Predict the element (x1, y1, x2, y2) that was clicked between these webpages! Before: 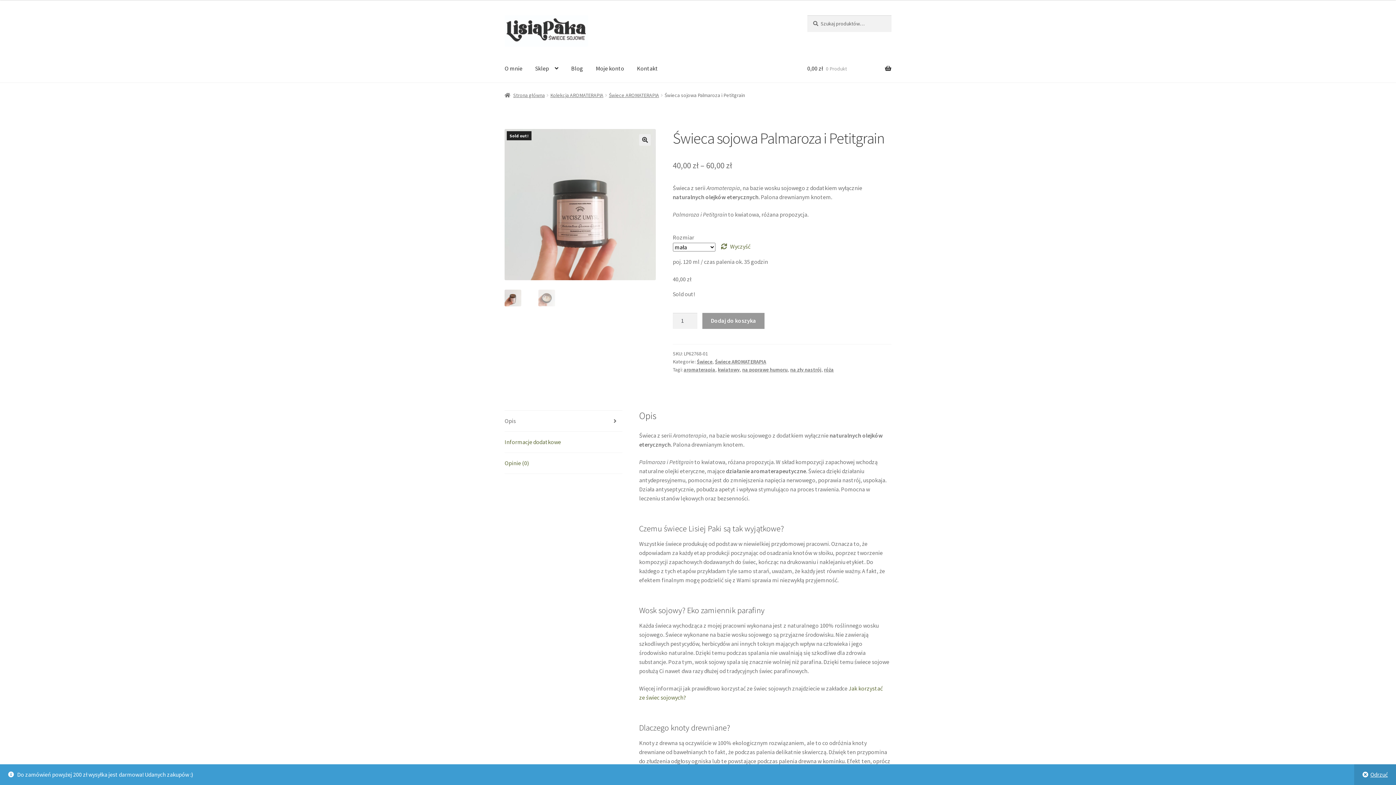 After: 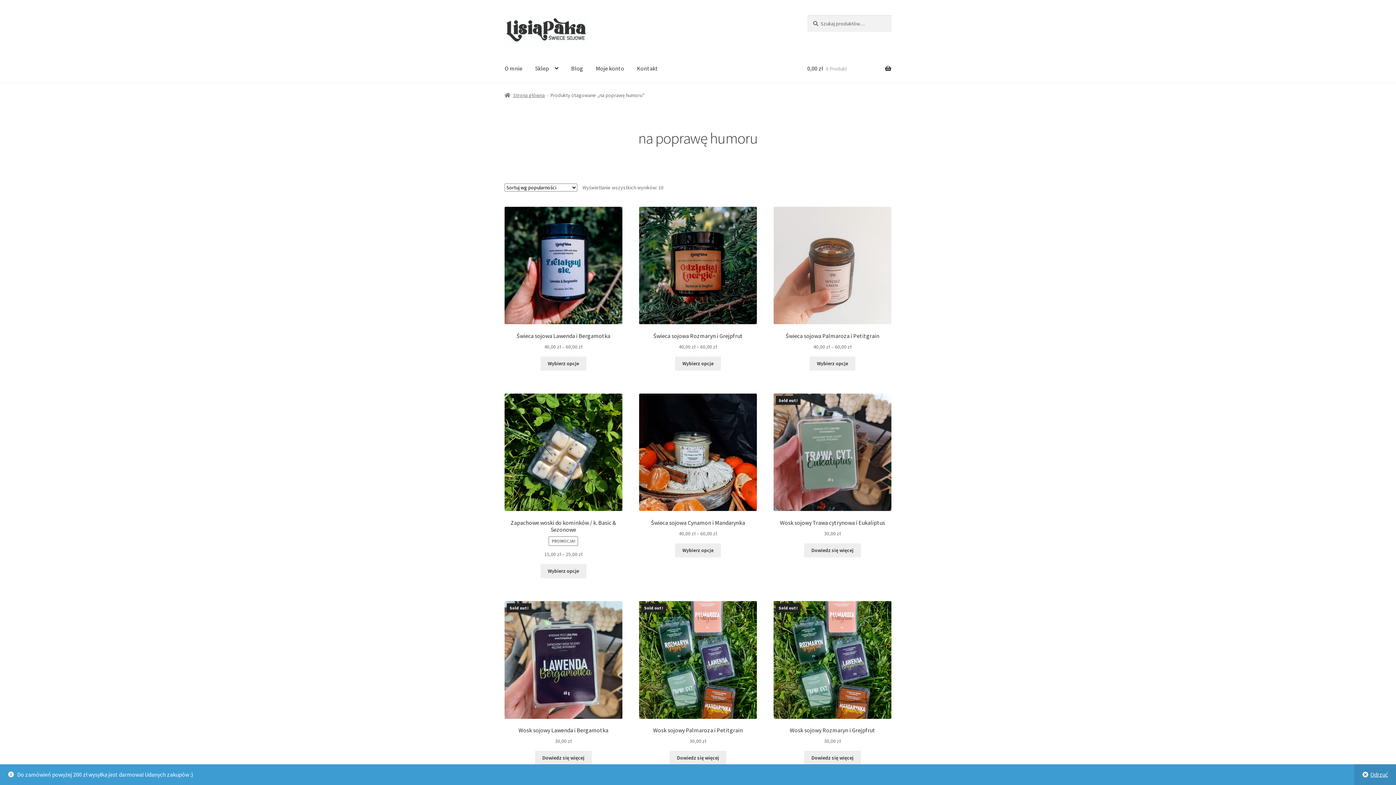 Action: label: na poprawę humoru bbox: (742, 366, 787, 373)